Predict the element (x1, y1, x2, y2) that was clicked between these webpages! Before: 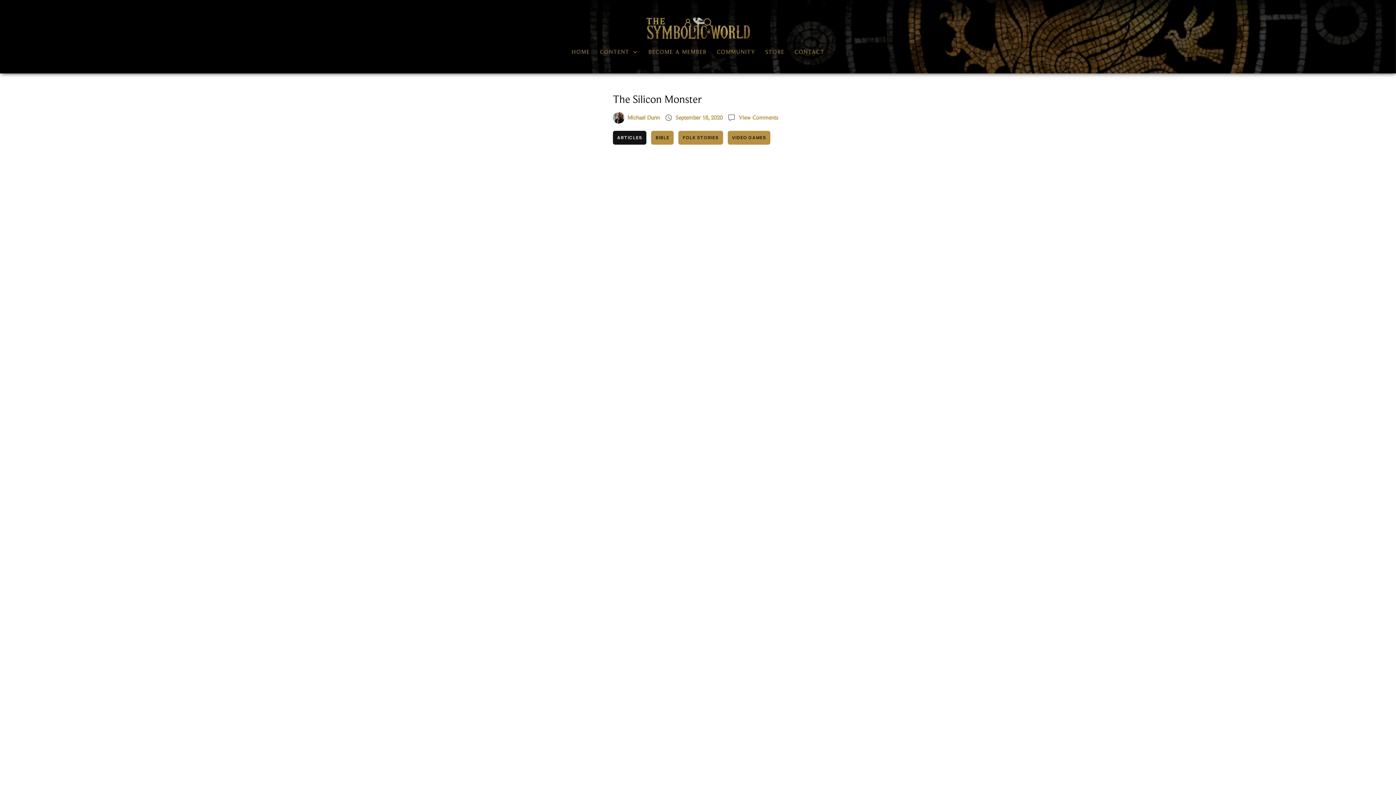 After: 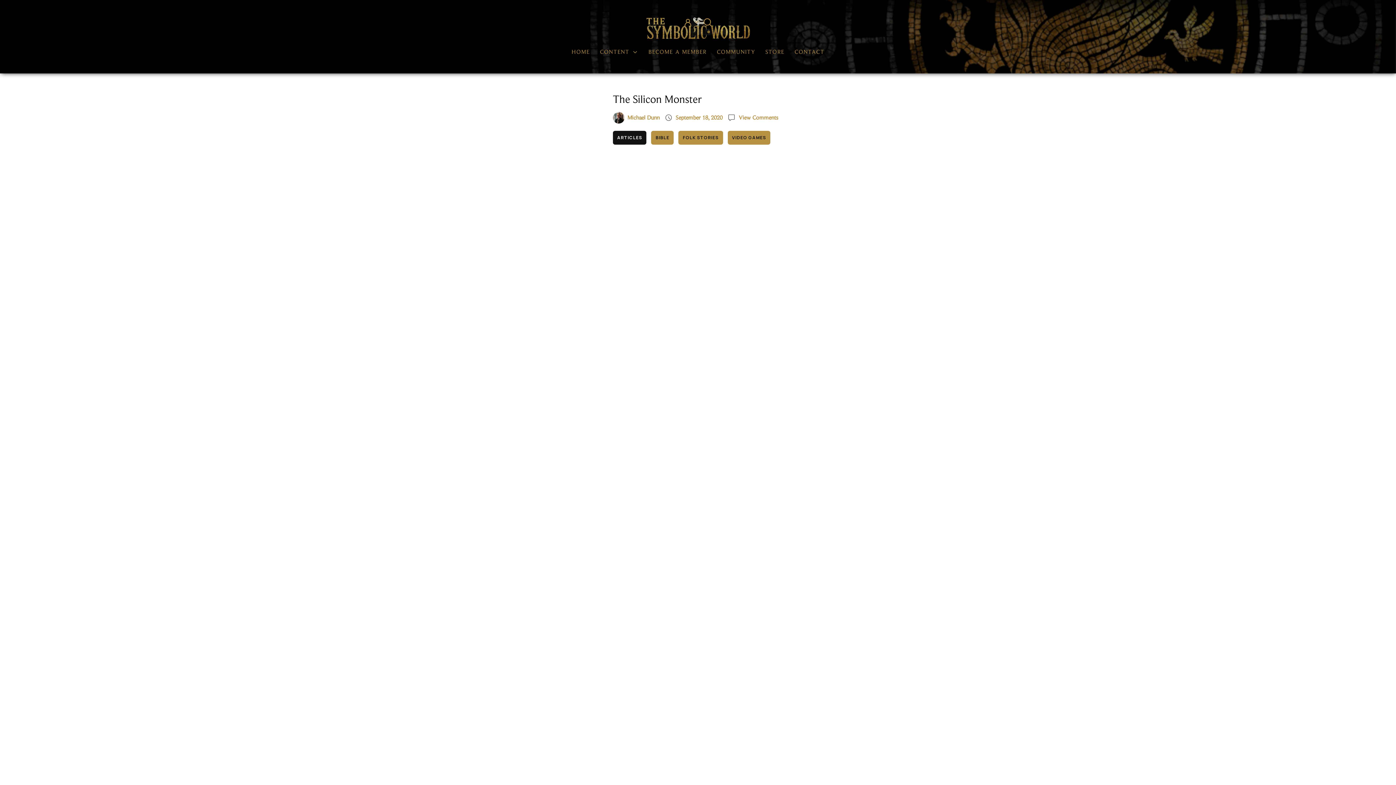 Action: label: 3 bbox: (891, 766, 894, 774)